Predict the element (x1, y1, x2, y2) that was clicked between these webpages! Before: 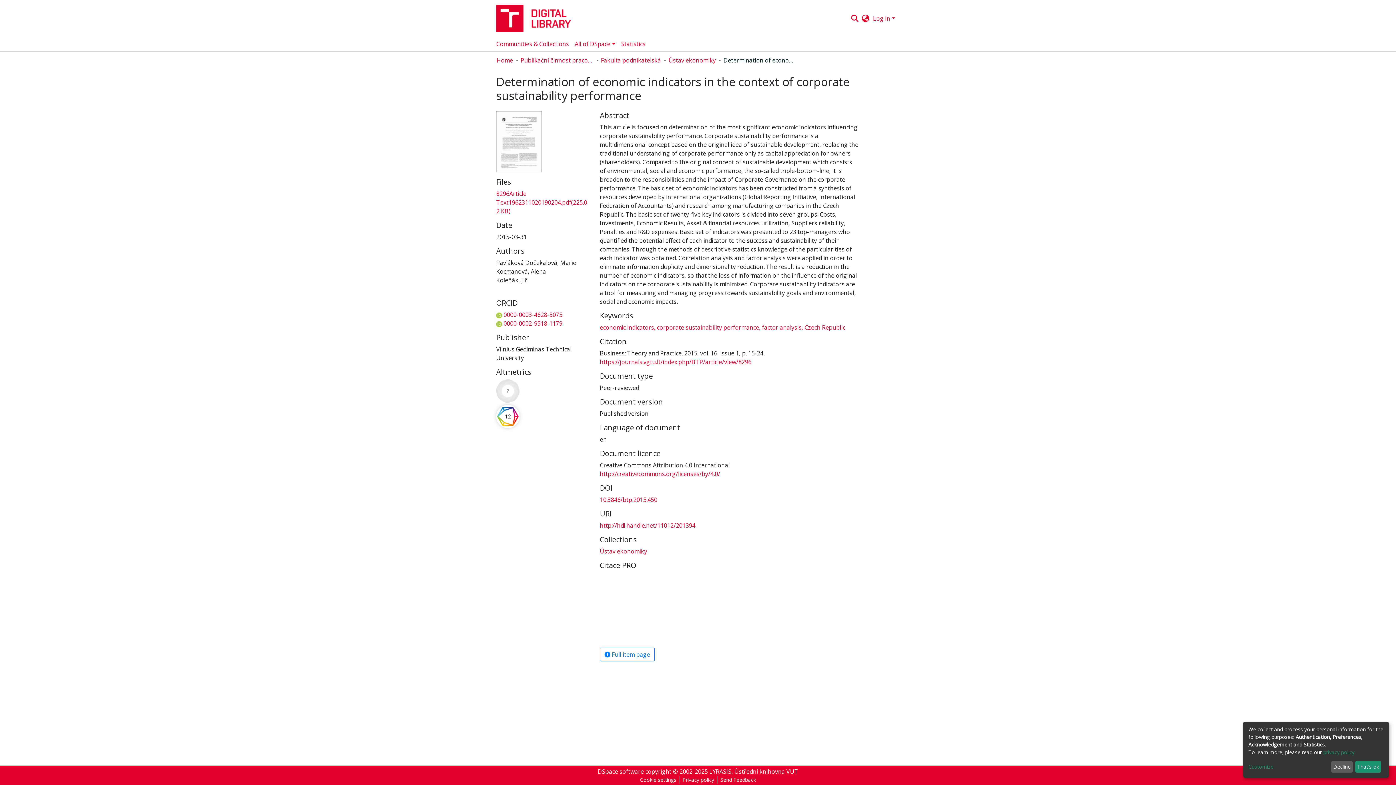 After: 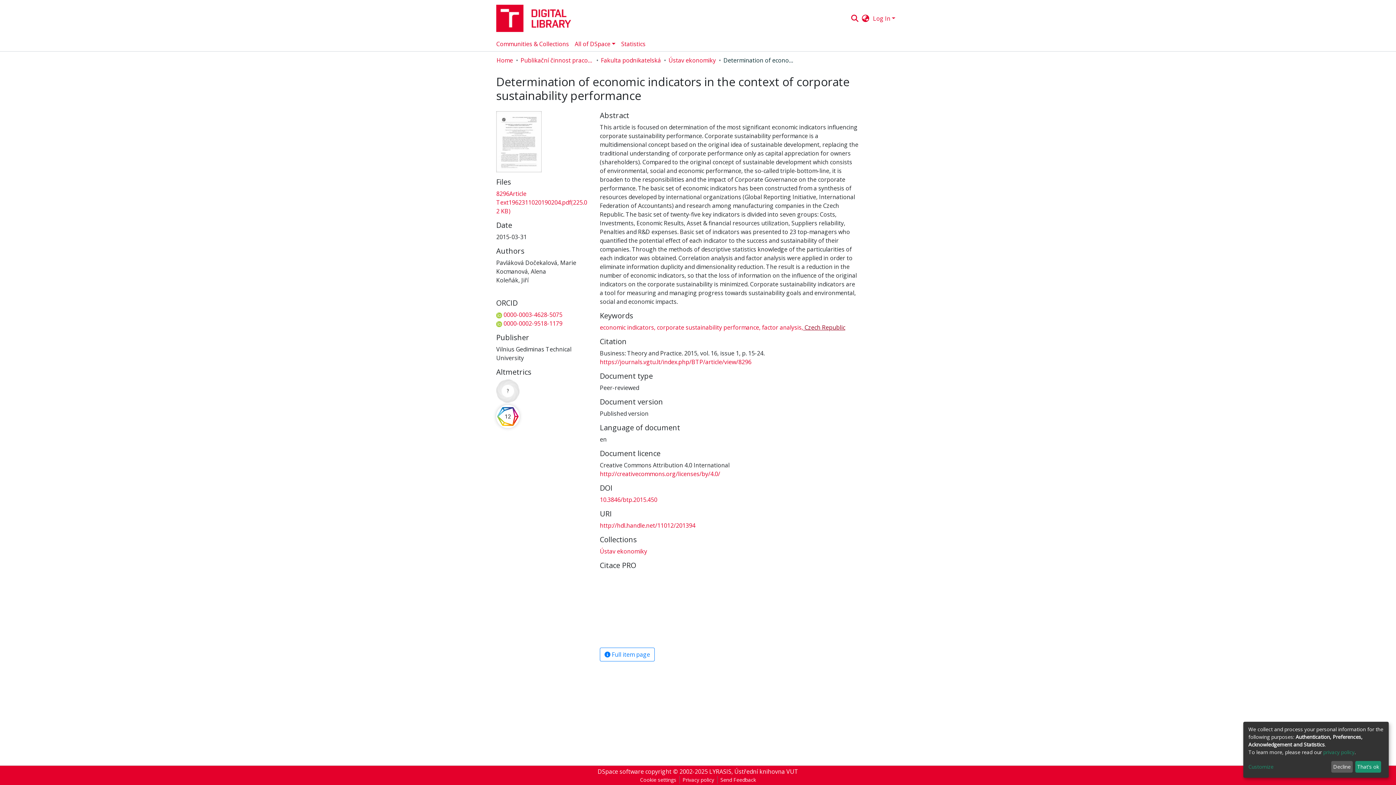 Action: label:  Czech Republic bbox: (803, 323, 845, 331)